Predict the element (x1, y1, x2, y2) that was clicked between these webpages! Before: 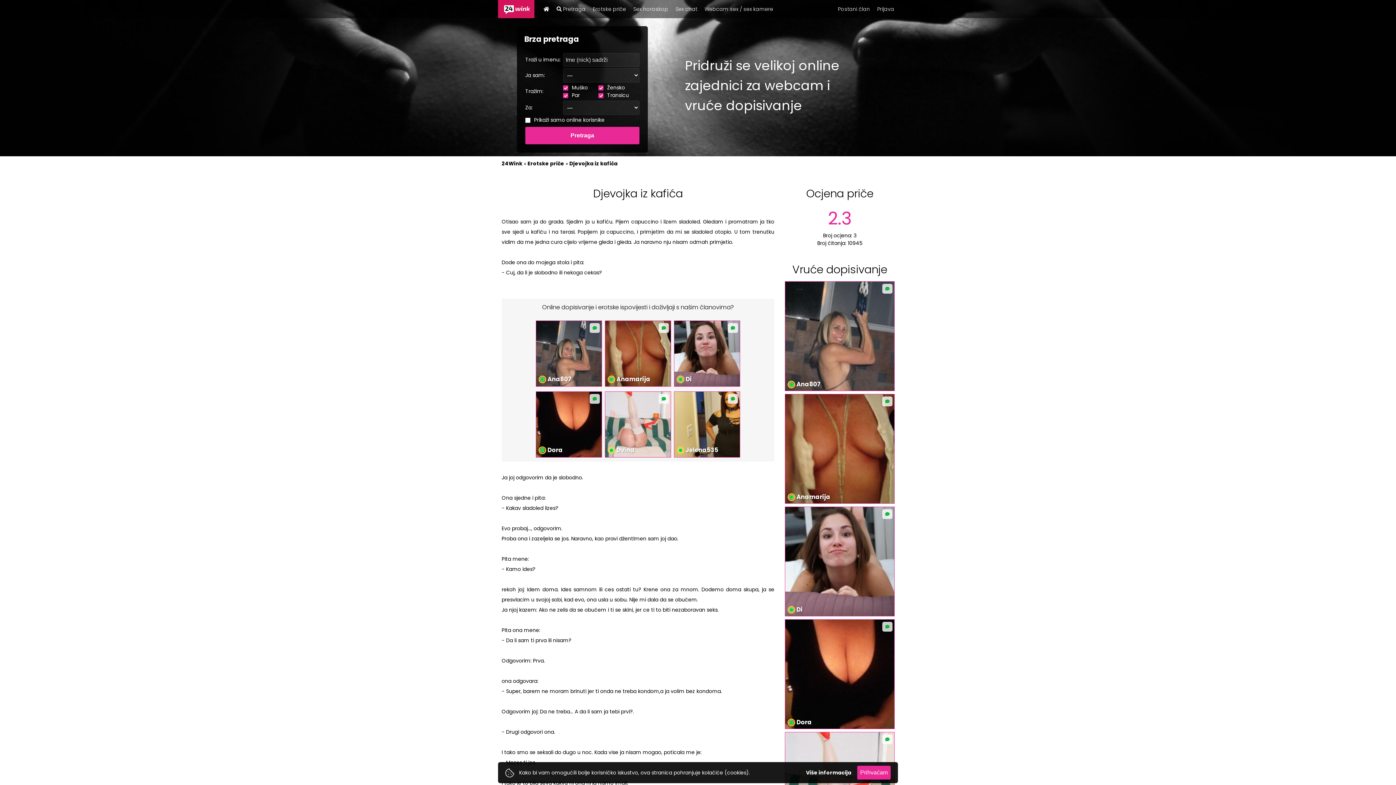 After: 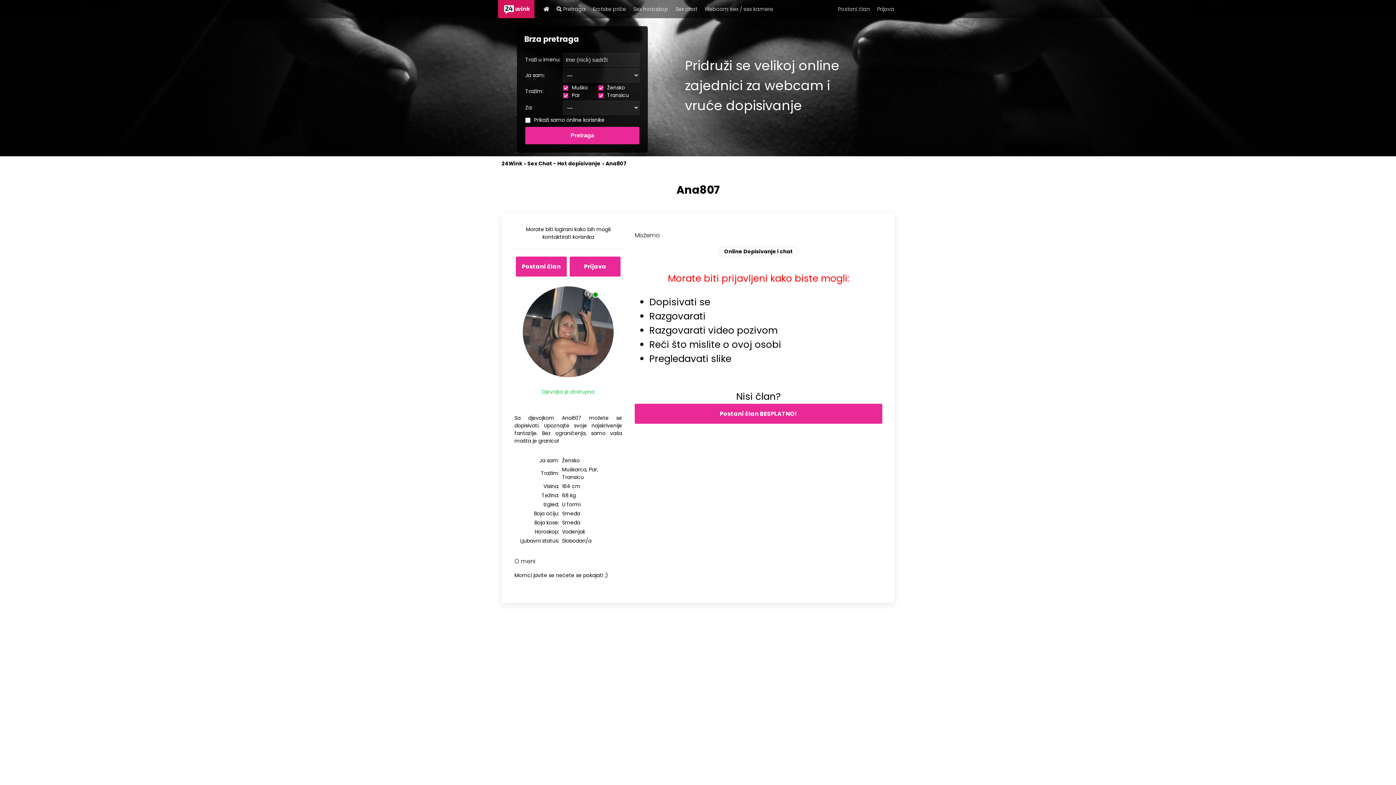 Action: bbox: (785, 281, 894, 390)